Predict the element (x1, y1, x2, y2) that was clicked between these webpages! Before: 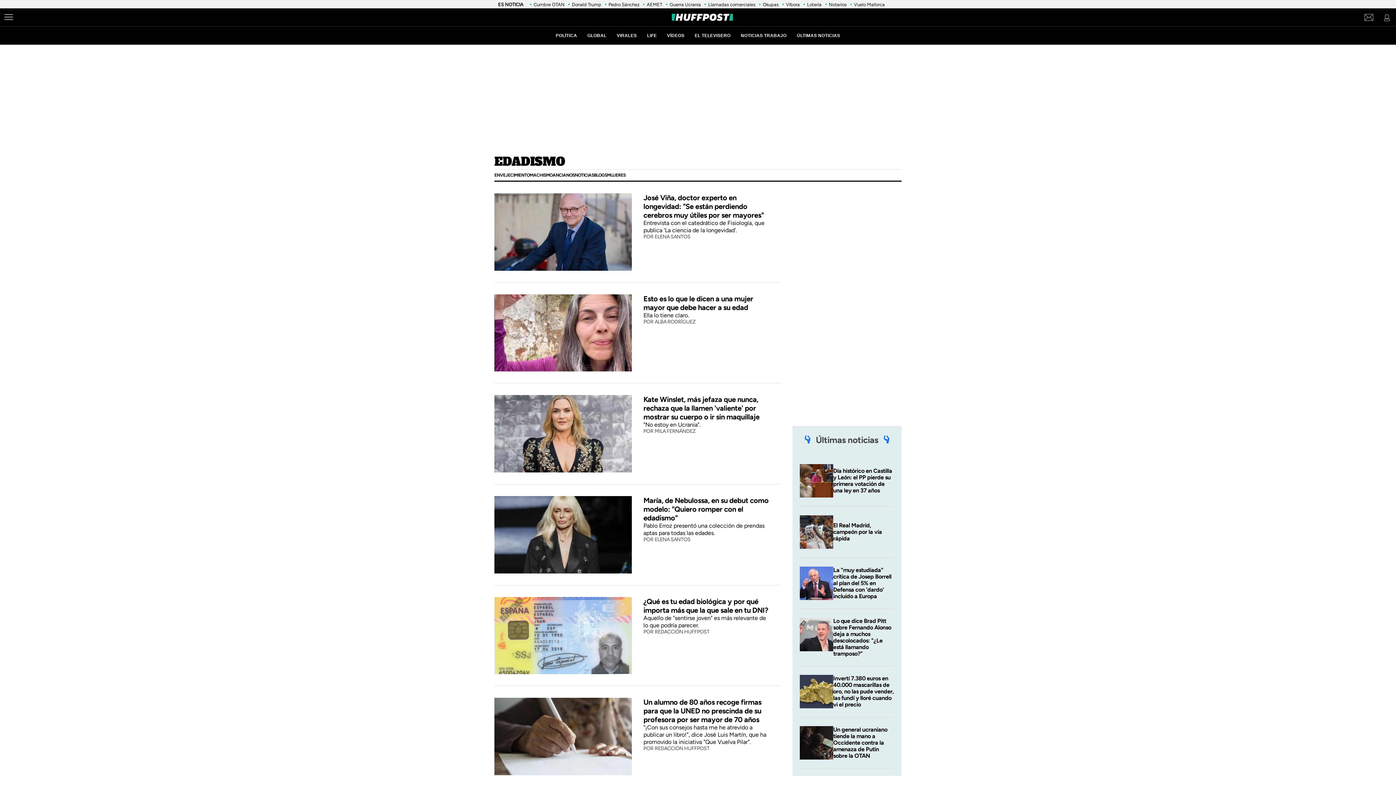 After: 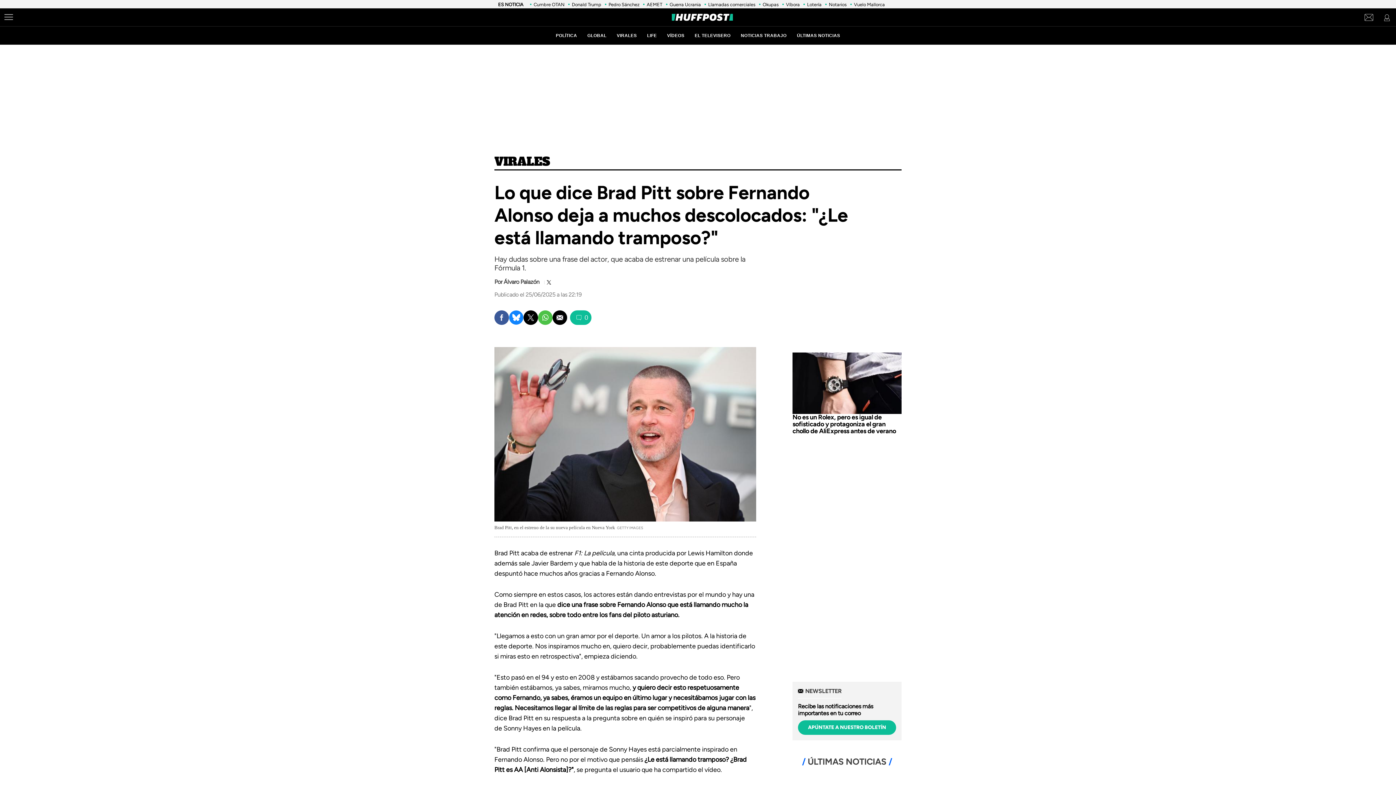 Action: bbox: (800, 618, 833, 657)